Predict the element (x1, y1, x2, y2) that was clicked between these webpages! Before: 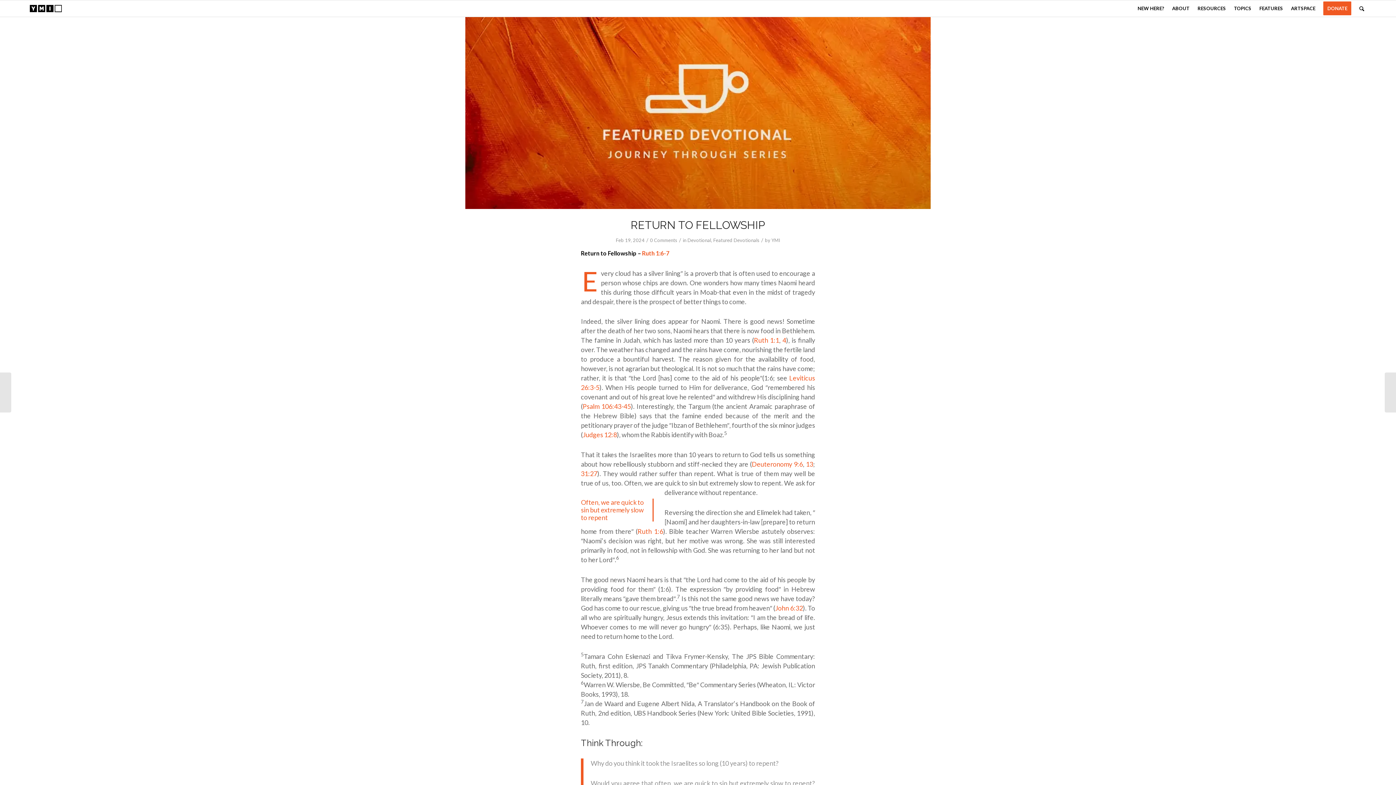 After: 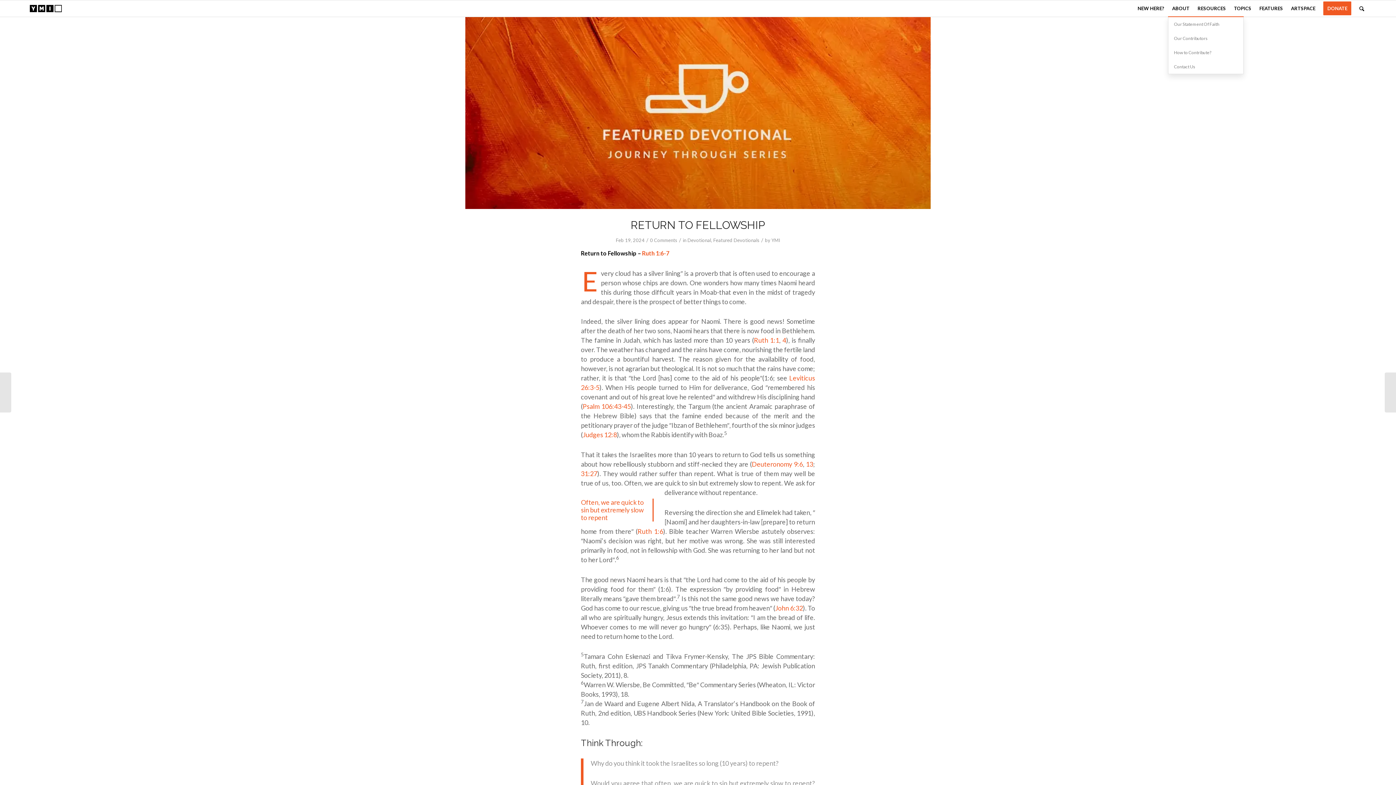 Action: bbox: (1168, 0, 1193, 16) label: ABOUT